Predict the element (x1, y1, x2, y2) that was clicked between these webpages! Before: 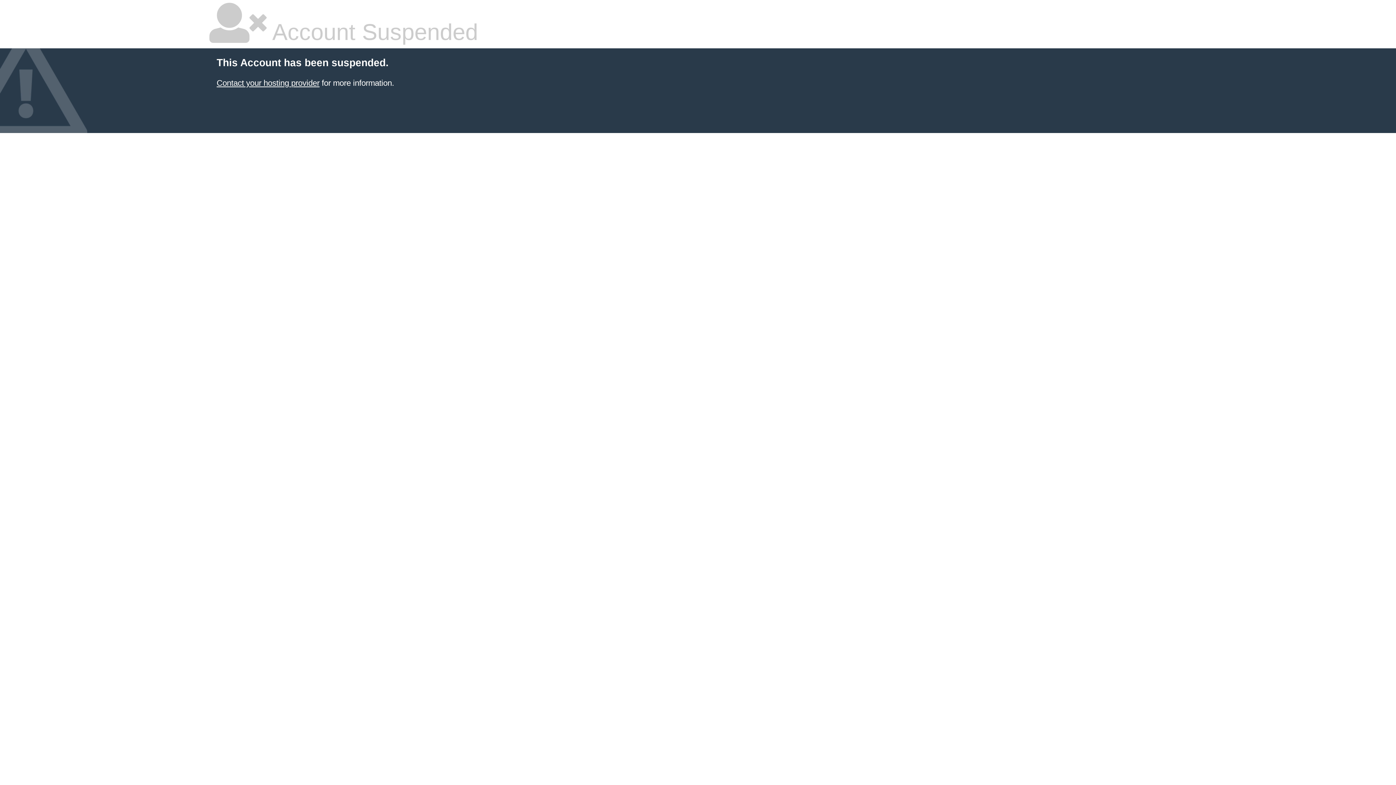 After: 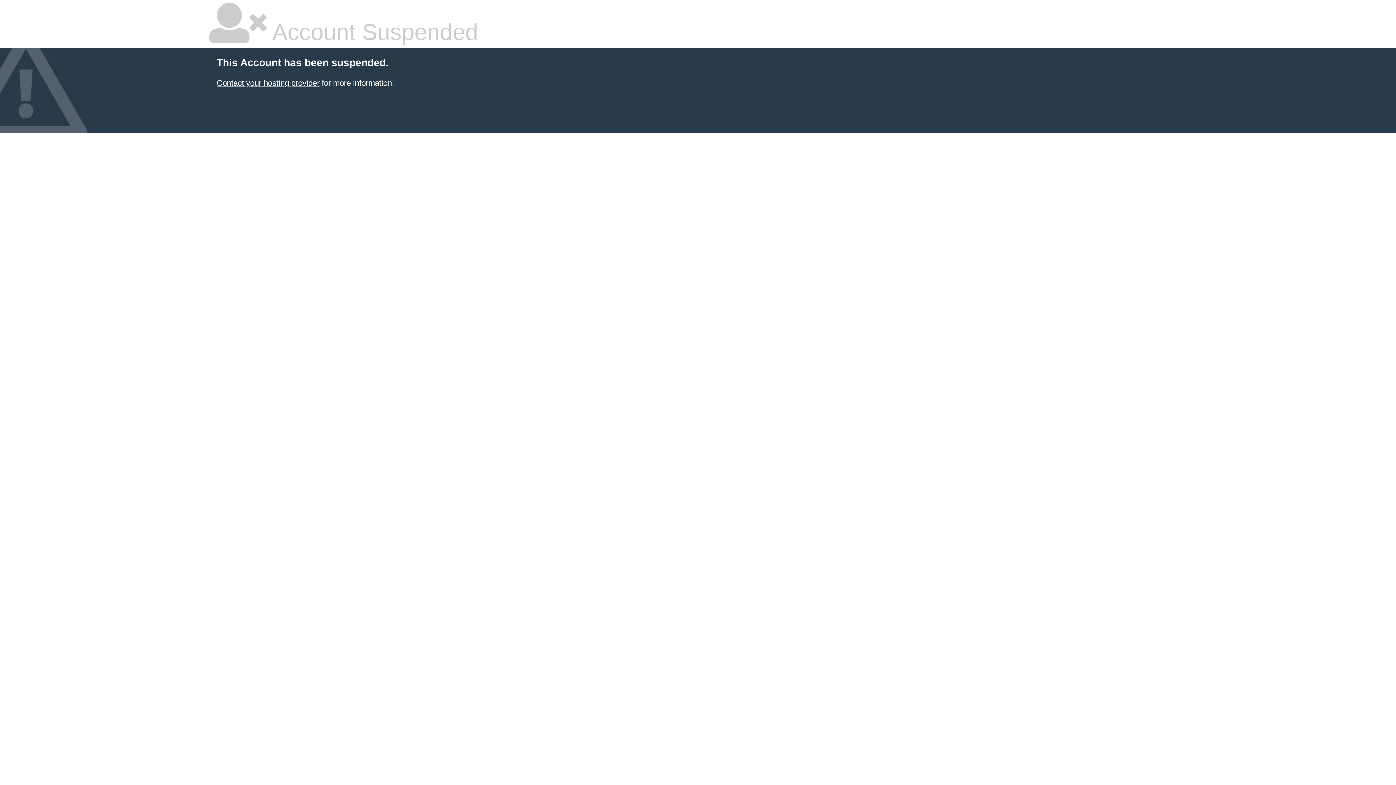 Action: label: Contact your hosting provider bbox: (216, 78, 319, 87)